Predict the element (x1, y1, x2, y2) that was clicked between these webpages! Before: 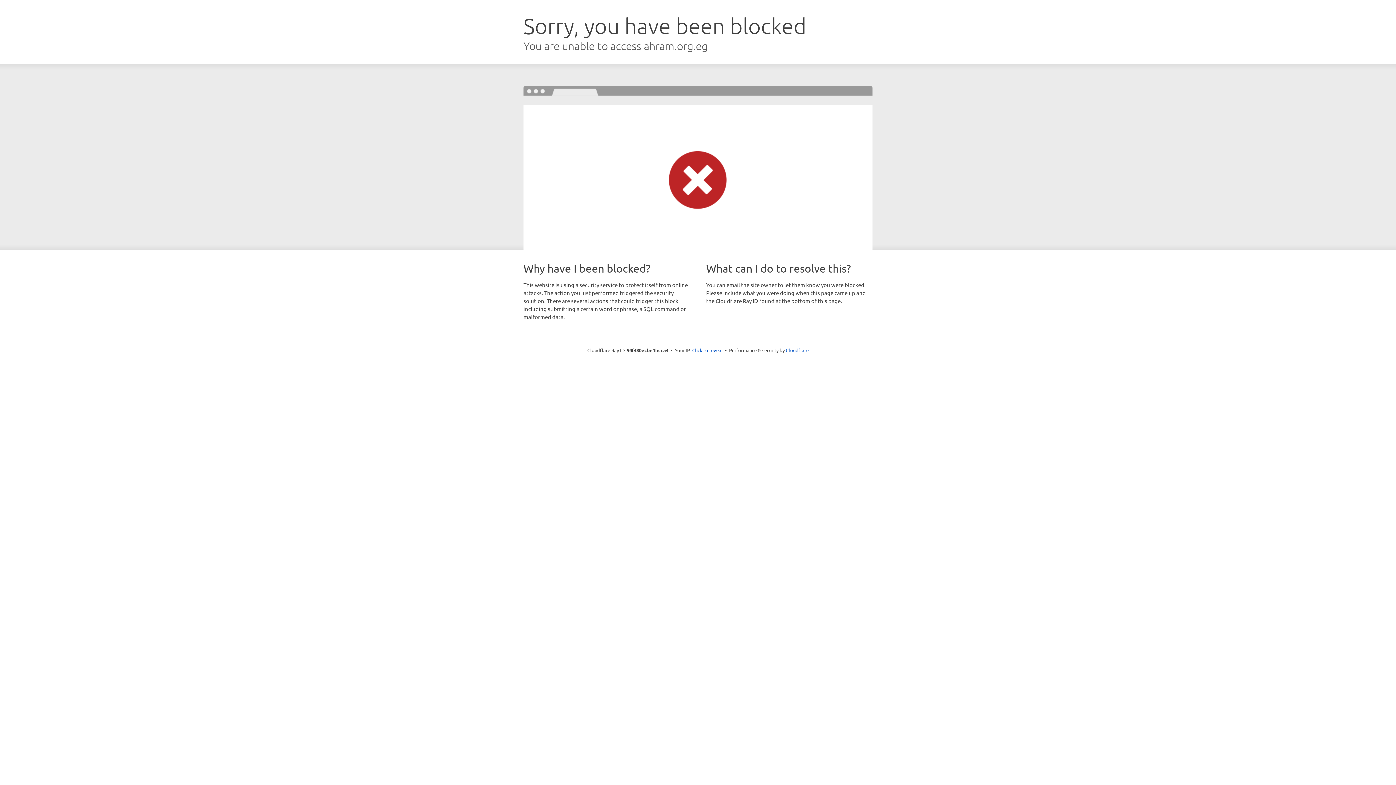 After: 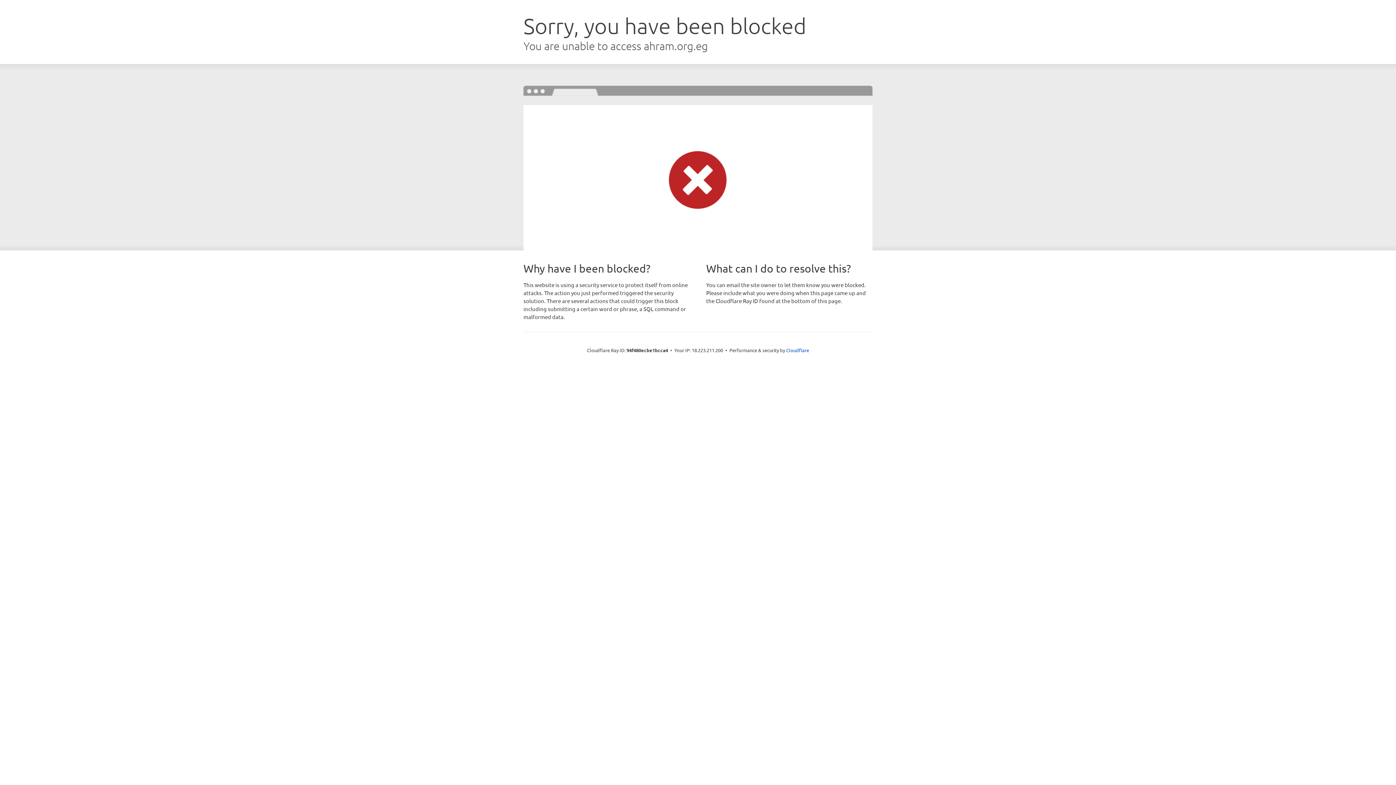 Action: label: Click to reveal bbox: (692, 346, 722, 353)